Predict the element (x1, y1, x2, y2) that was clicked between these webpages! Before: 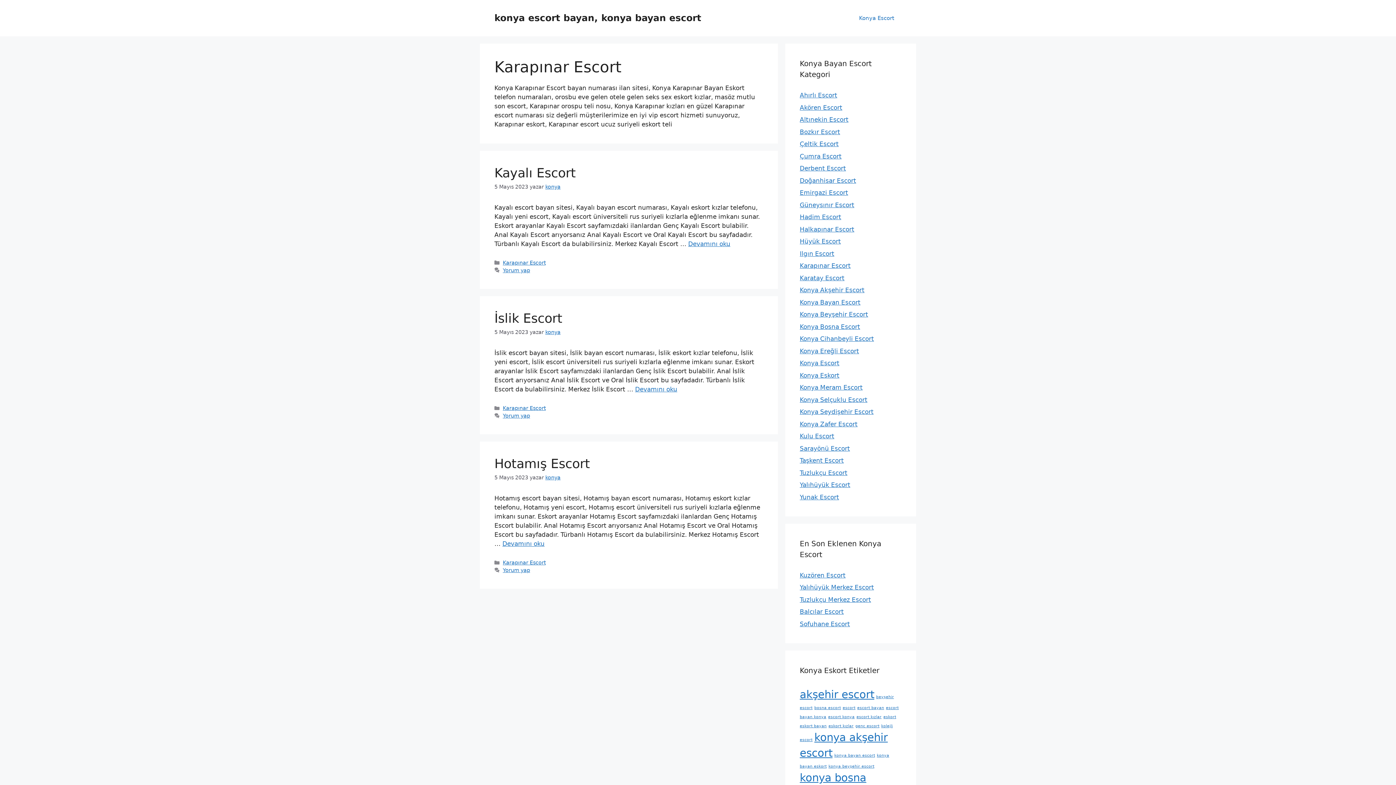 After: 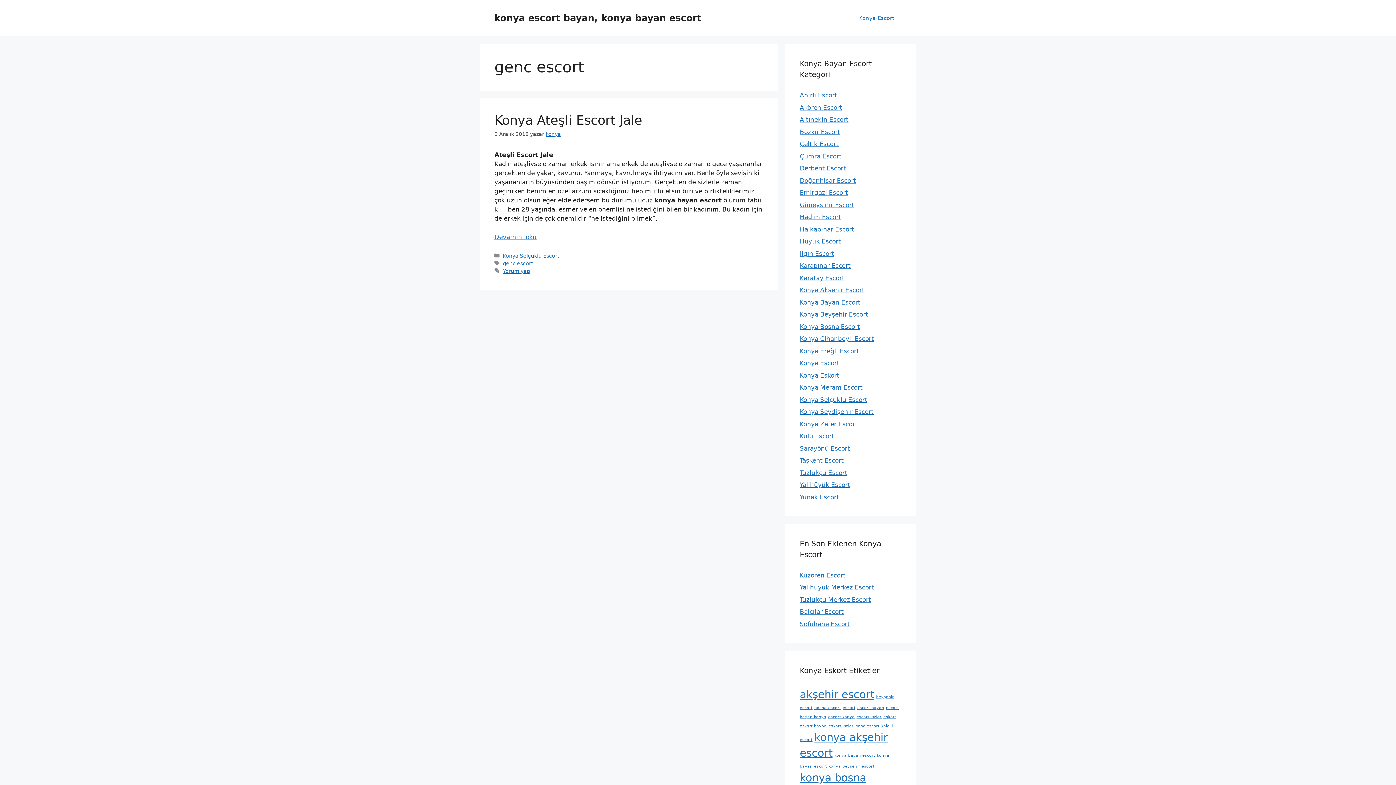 Action: bbox: (855, 723, 879, 728) label: genc escort (1 öge)